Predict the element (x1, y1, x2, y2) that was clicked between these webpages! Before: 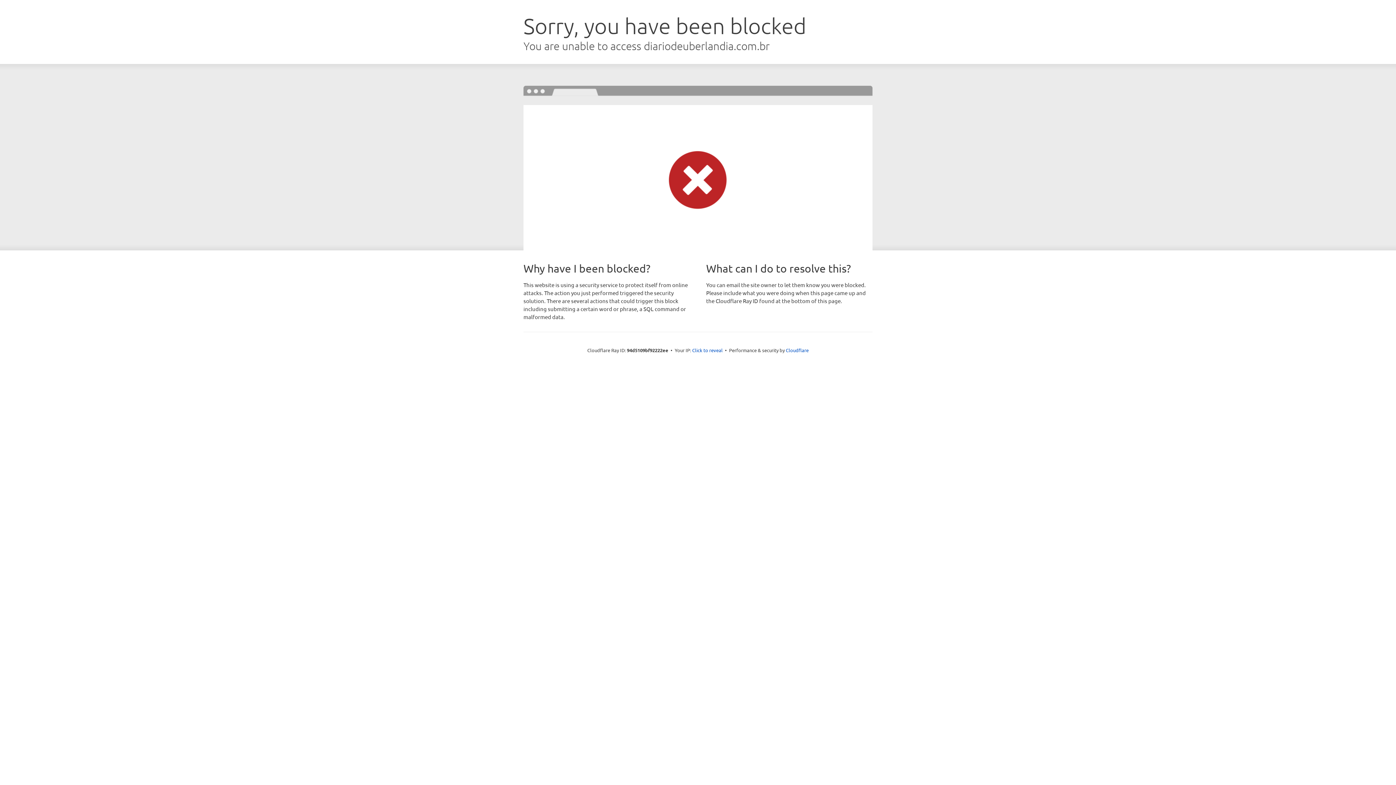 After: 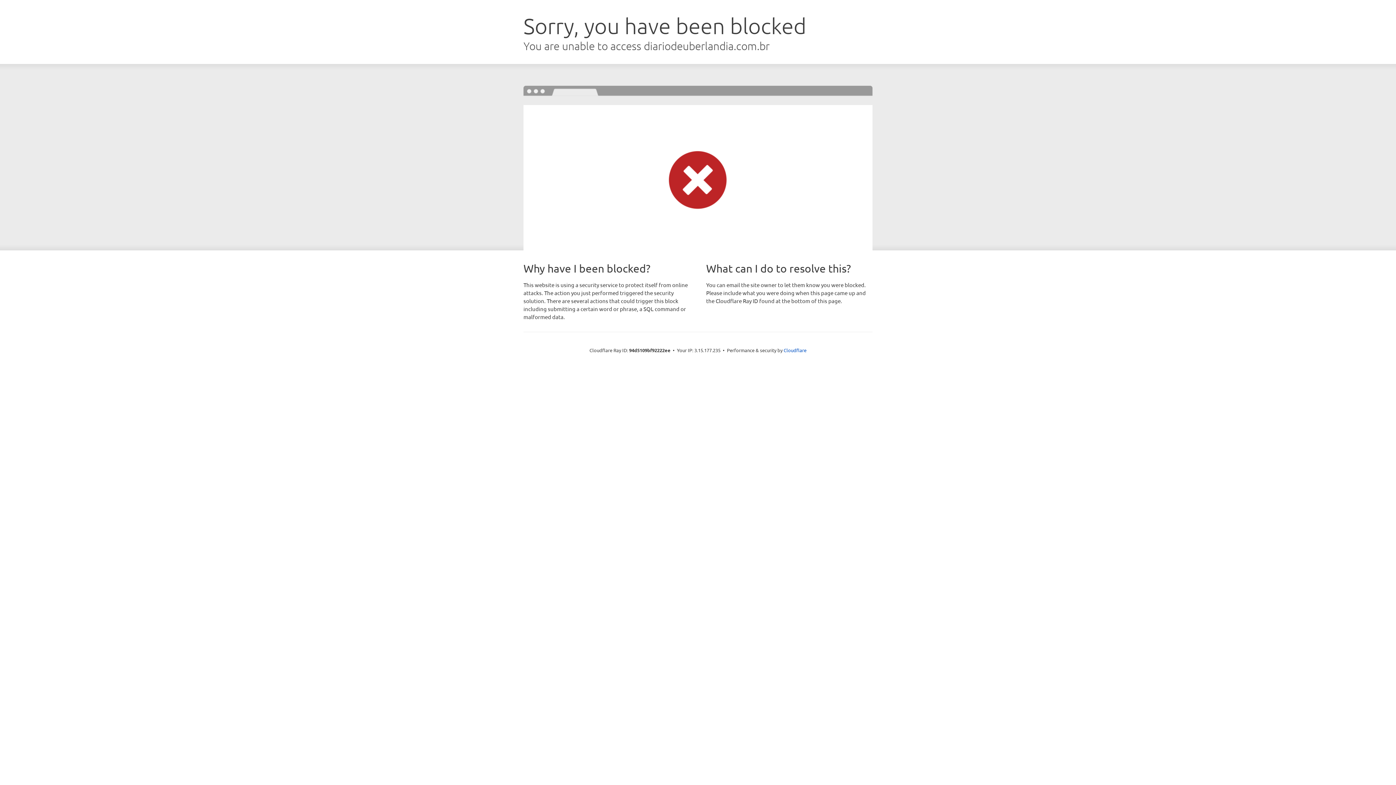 Action: bbox: (692, 346, 722, 353) label: Click to reveal